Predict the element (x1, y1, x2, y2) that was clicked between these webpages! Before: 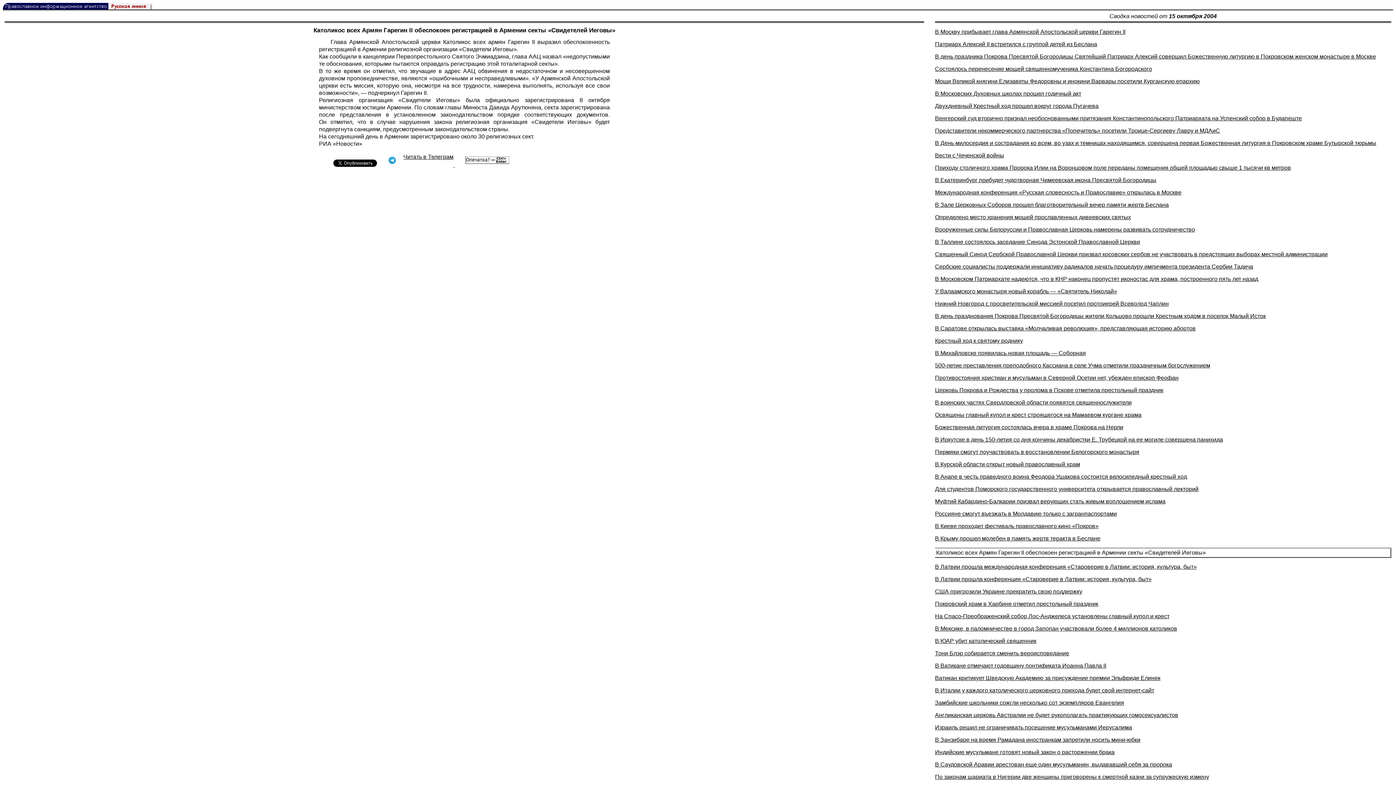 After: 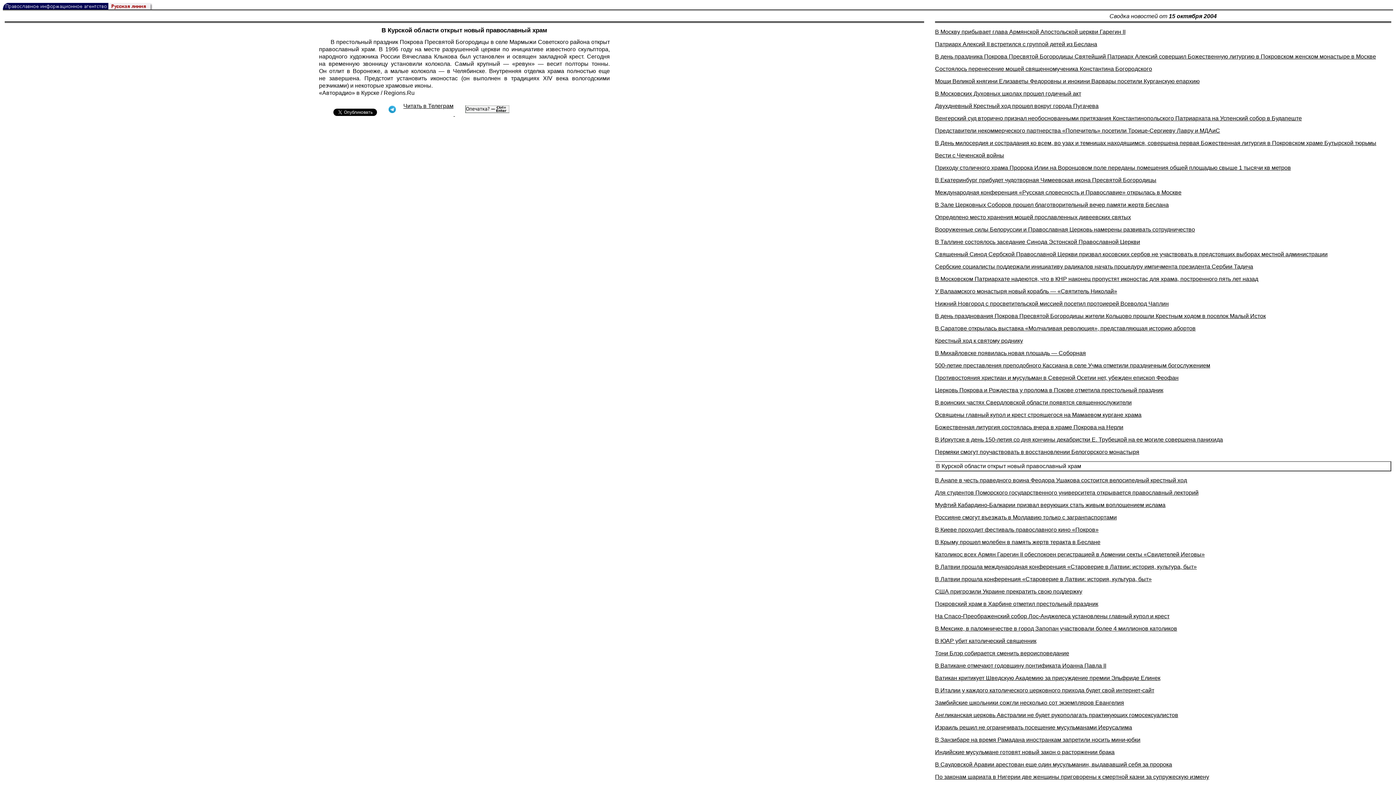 Action: bbox: (935, 461, 1080, 467) label: В Курской области открыт новый православный храм